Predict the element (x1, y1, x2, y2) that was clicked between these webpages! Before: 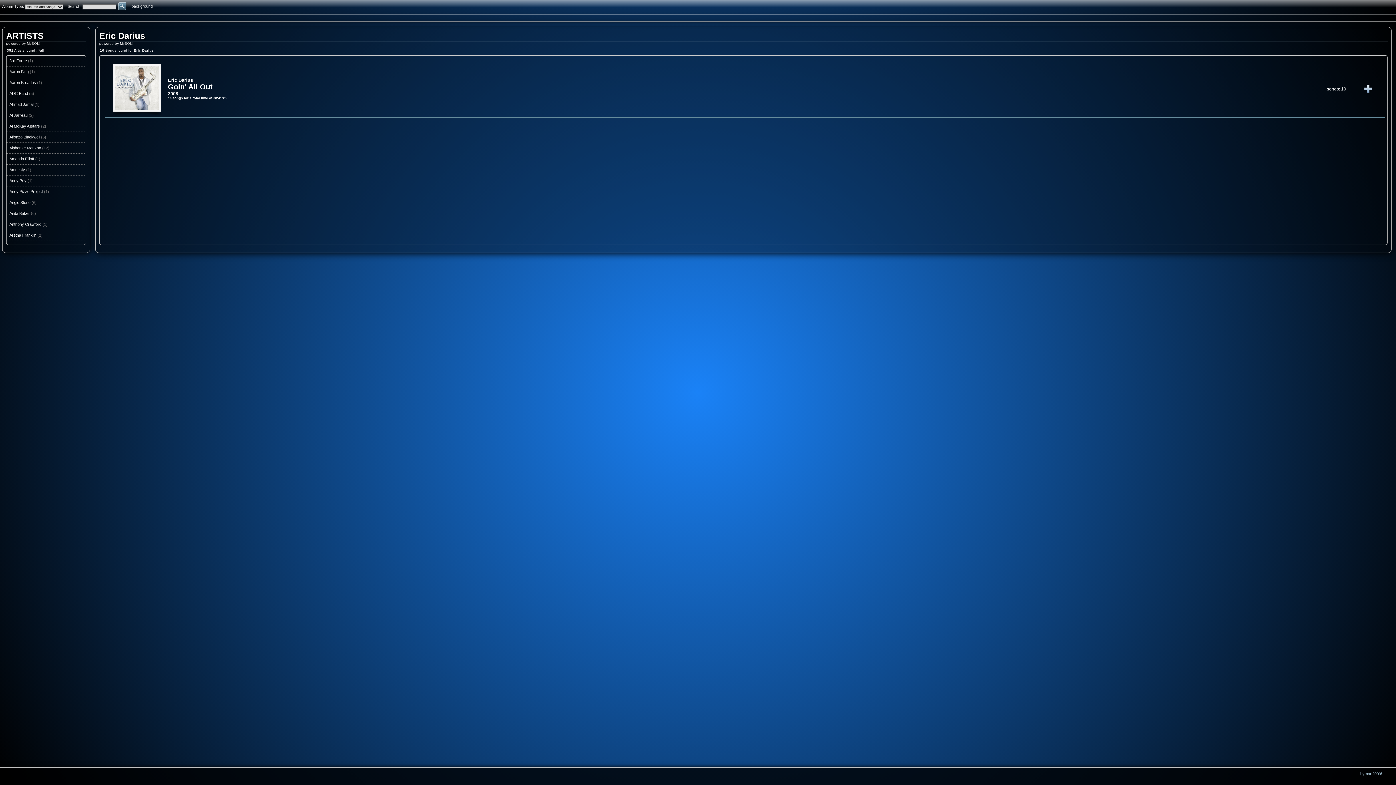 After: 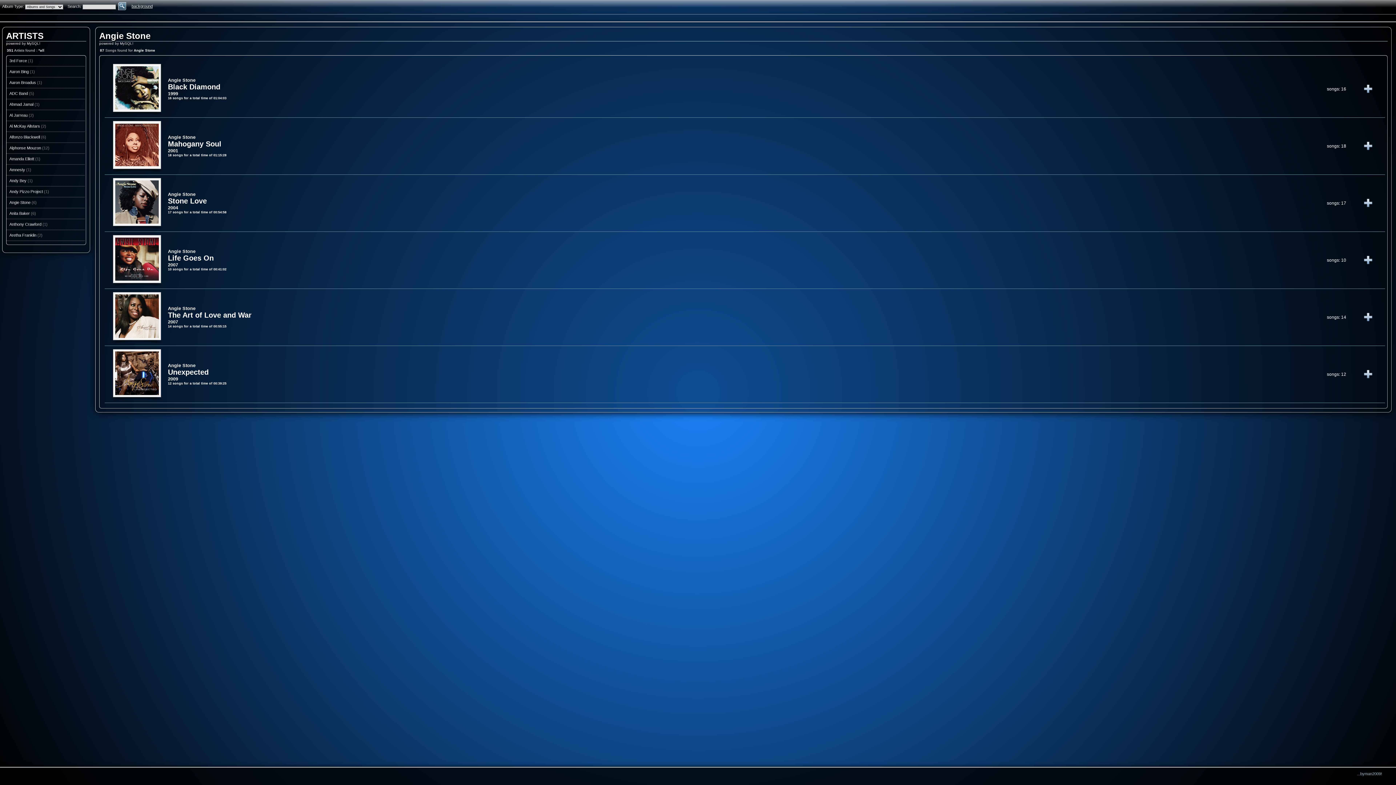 Action: label: Angie Stone (6) bbox: (8, 199, 84, 206)